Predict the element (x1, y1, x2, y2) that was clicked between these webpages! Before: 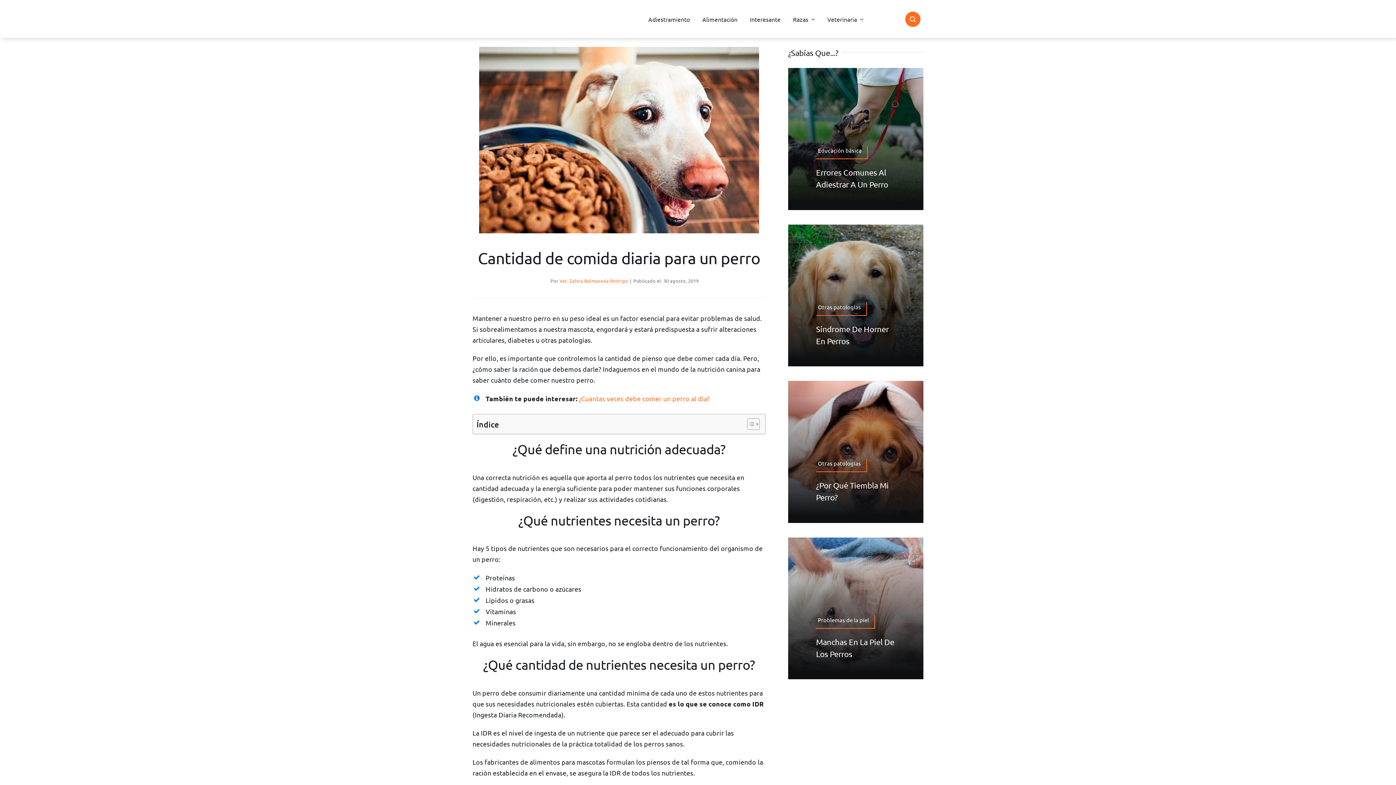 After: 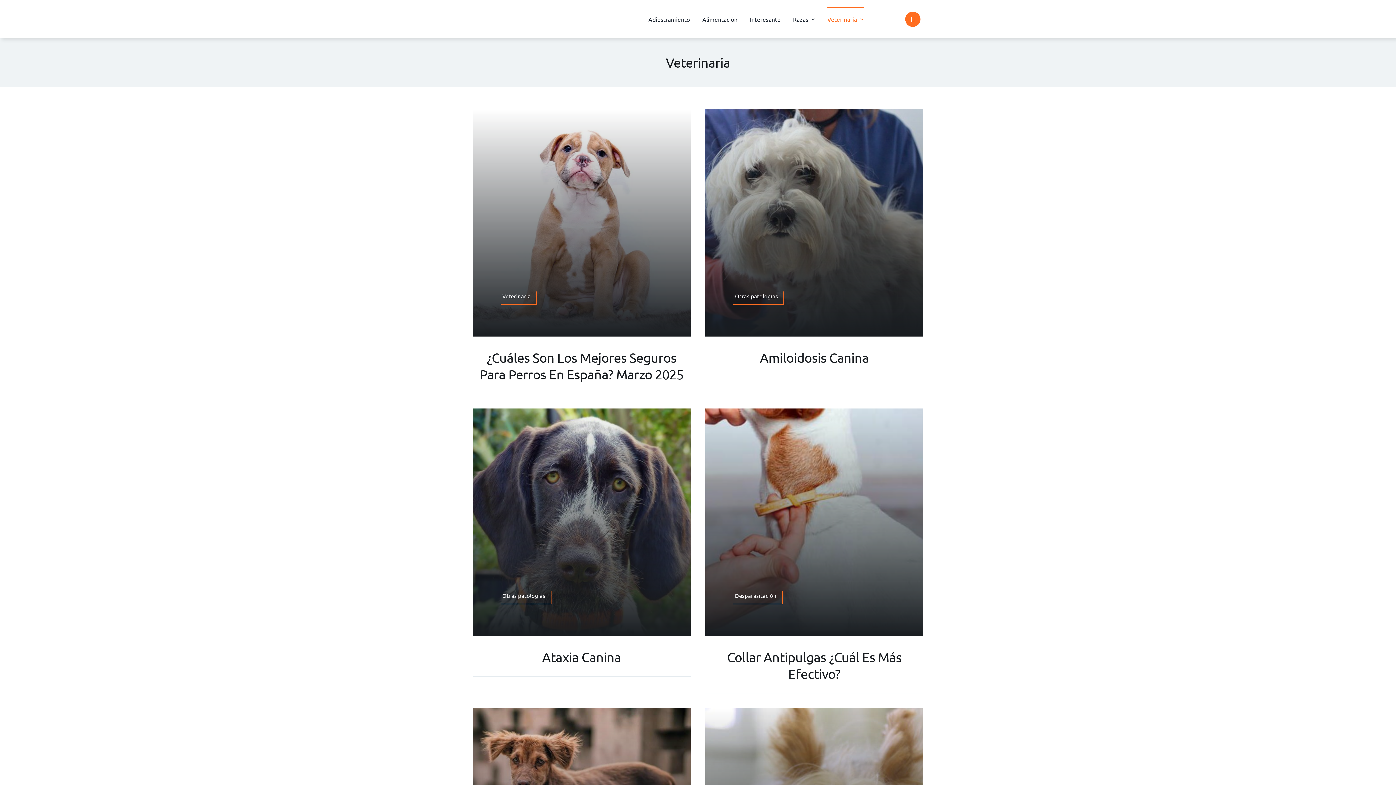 Action: bbox: (827, 7, 863, 30) label: Veterinaria